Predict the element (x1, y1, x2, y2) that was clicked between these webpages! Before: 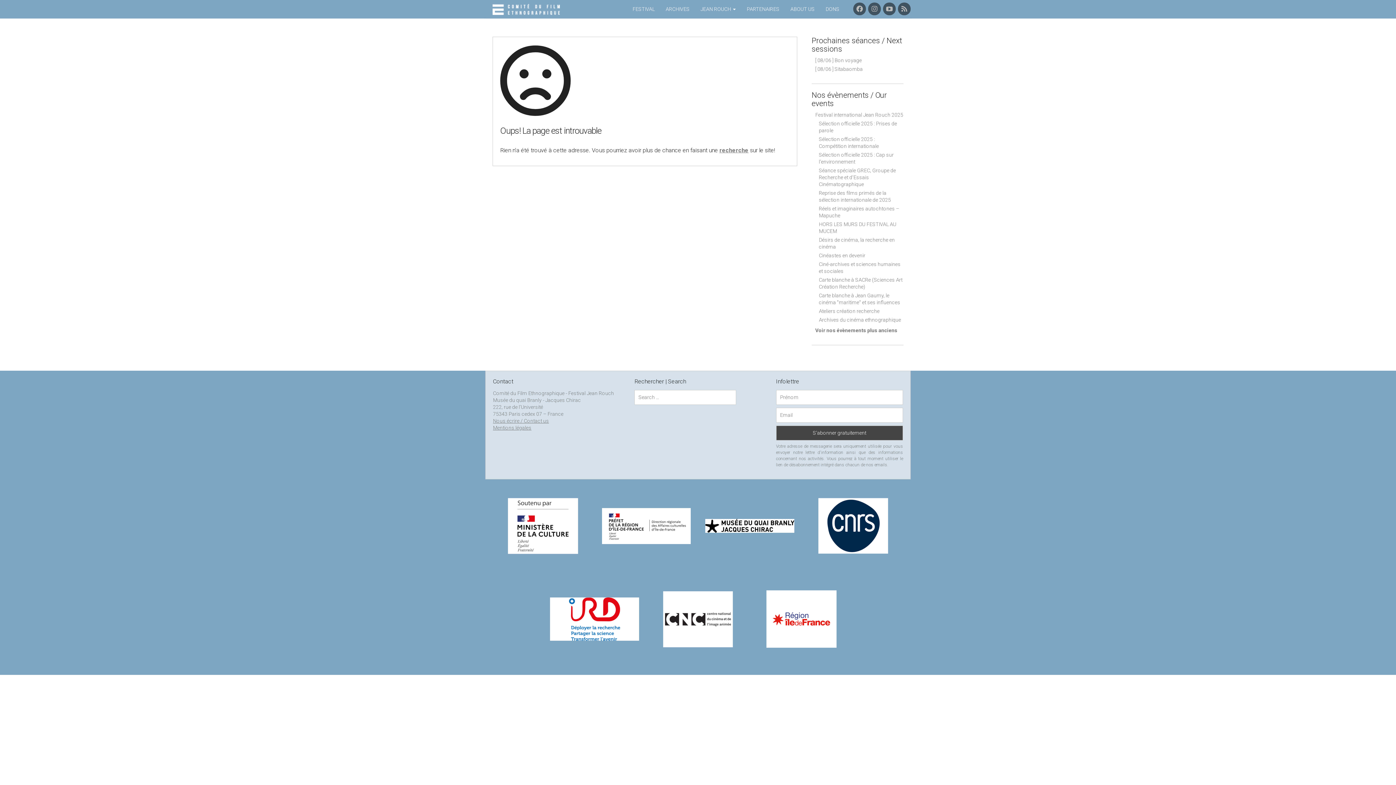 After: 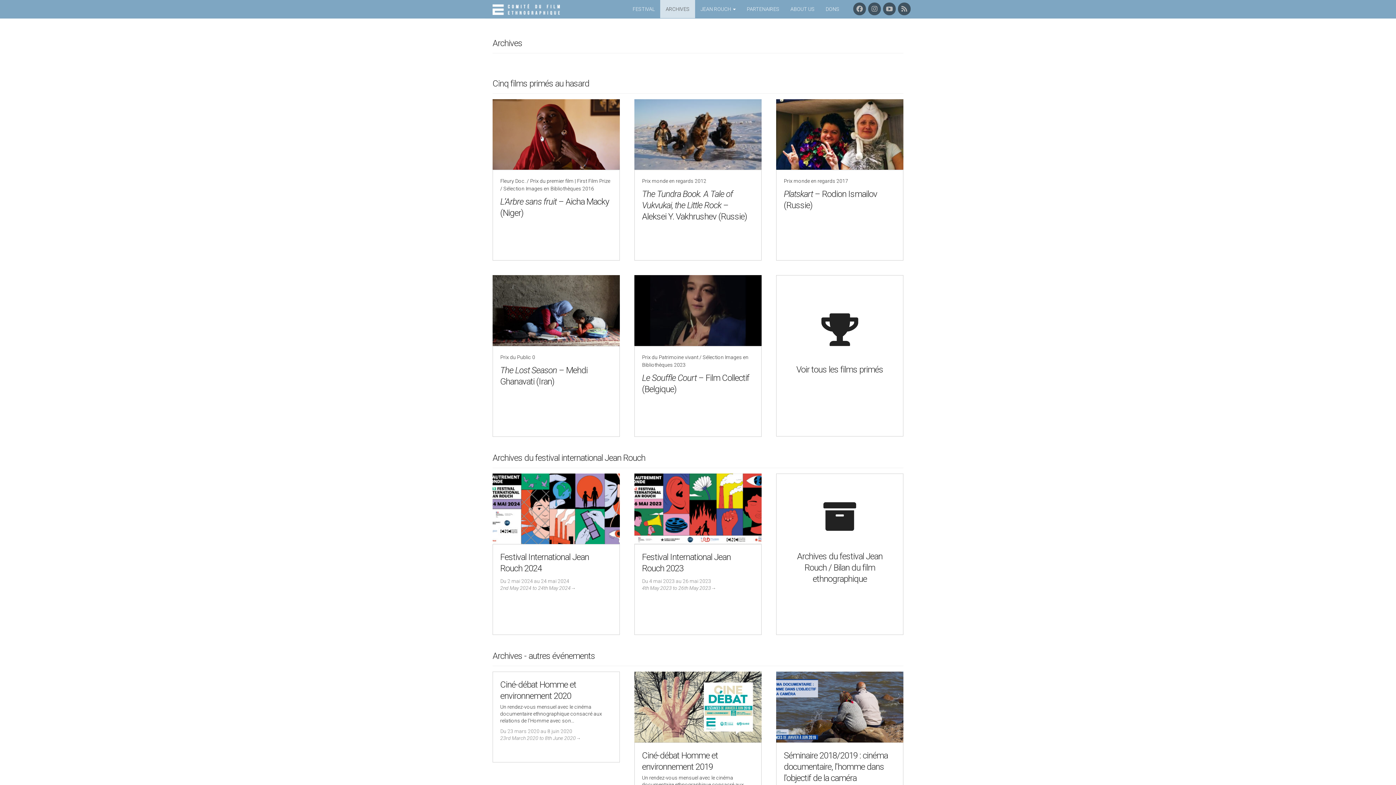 Action: bbox: (660, 0, 695, 18) label: ARCHIVES